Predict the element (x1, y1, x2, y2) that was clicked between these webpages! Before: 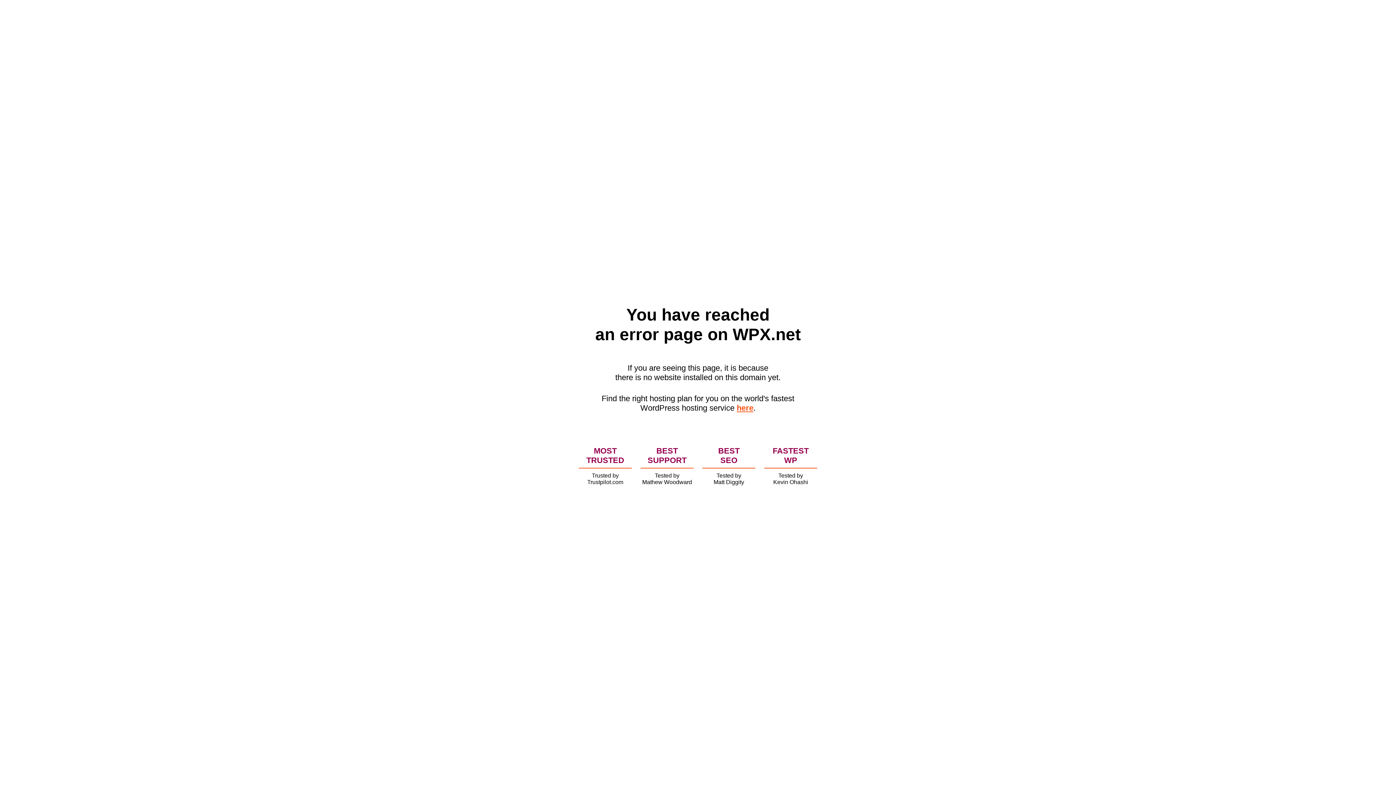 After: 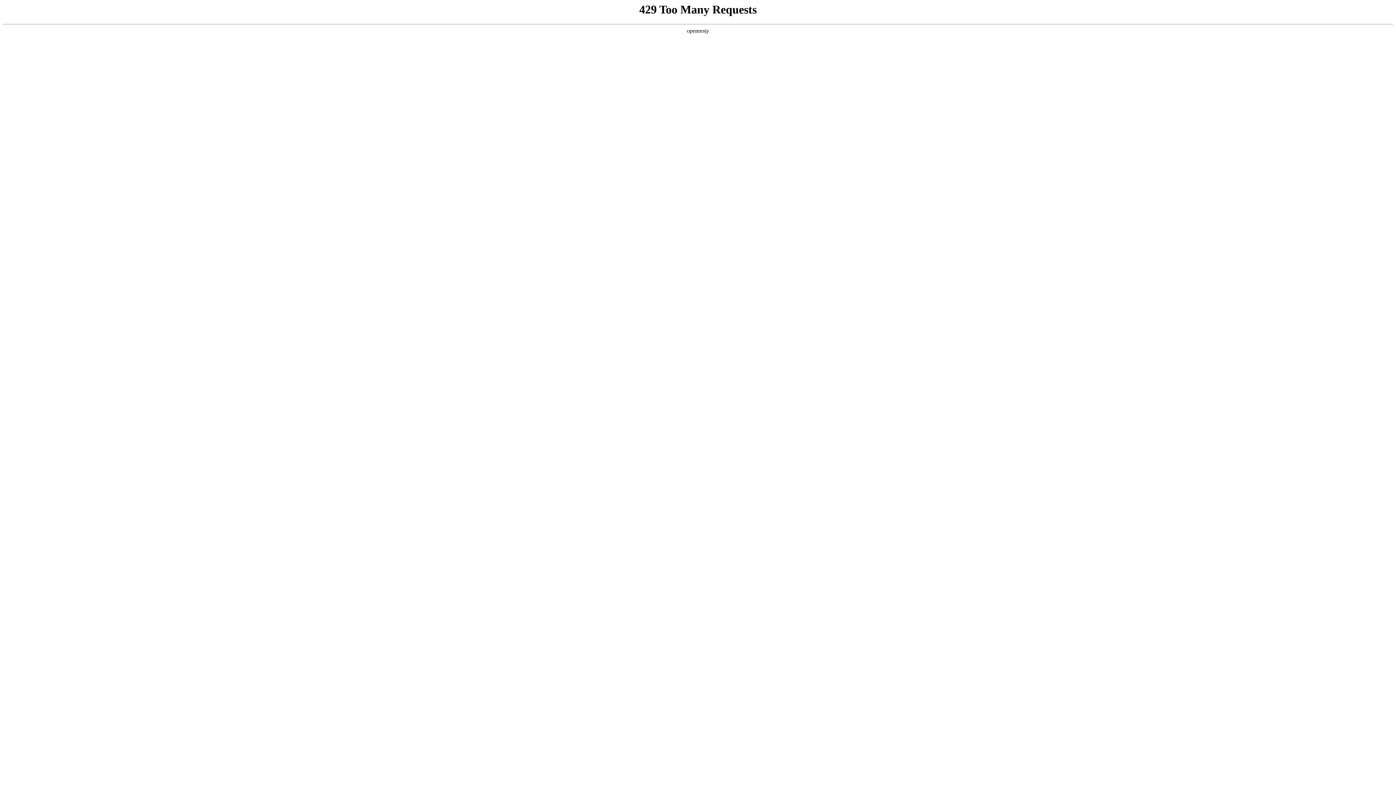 Action: label: here bbox: (736, 403, 753, 412)